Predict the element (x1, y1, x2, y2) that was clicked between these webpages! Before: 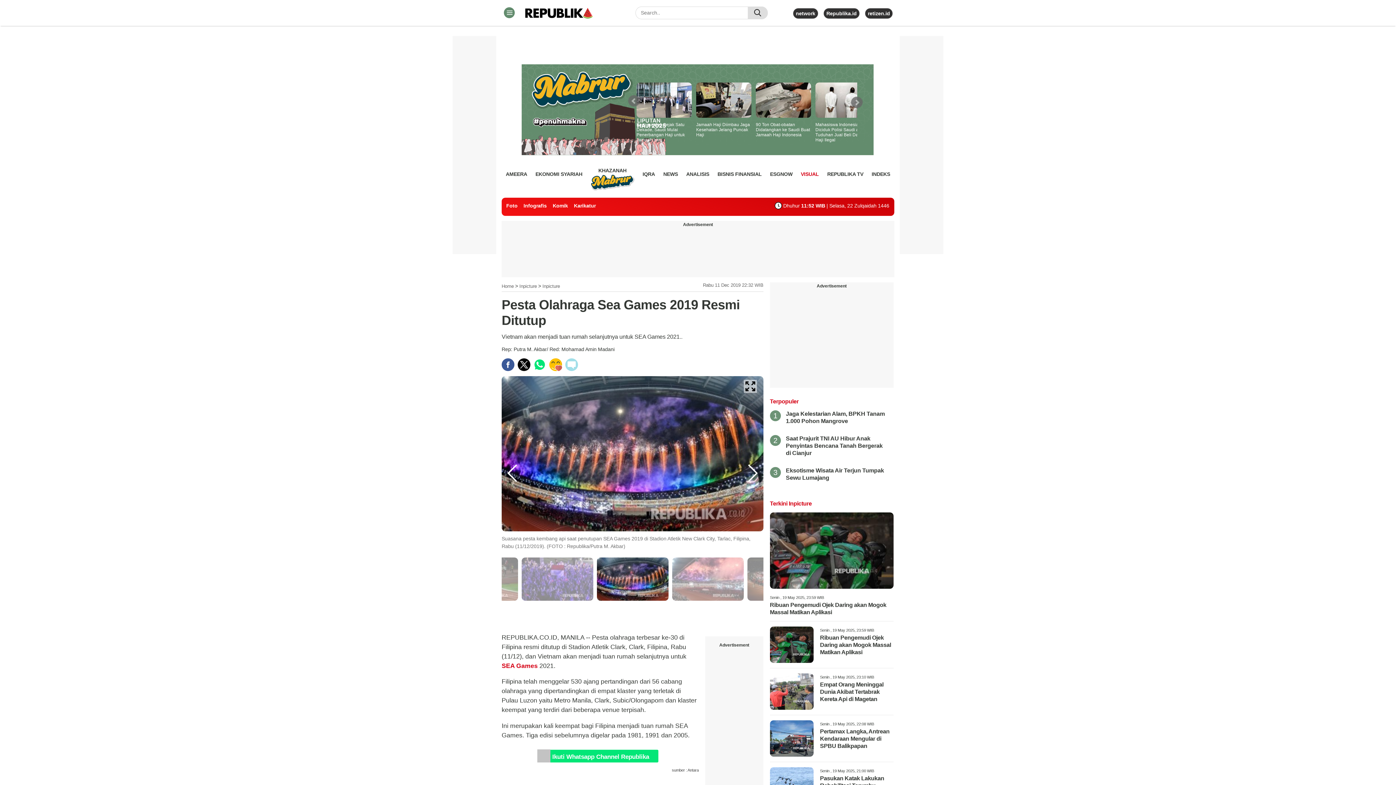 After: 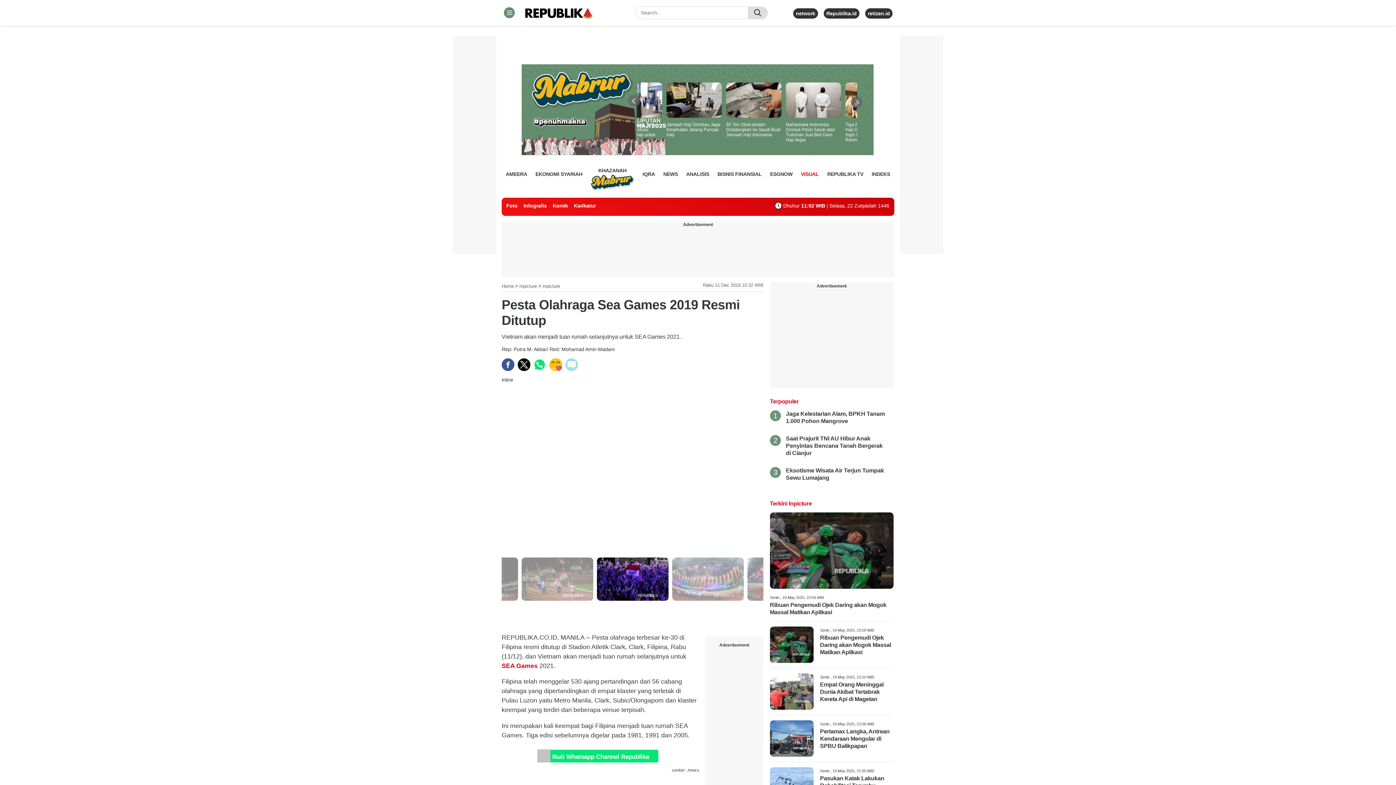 Action: bbox: (501, 462, 522, 604) label: Previous